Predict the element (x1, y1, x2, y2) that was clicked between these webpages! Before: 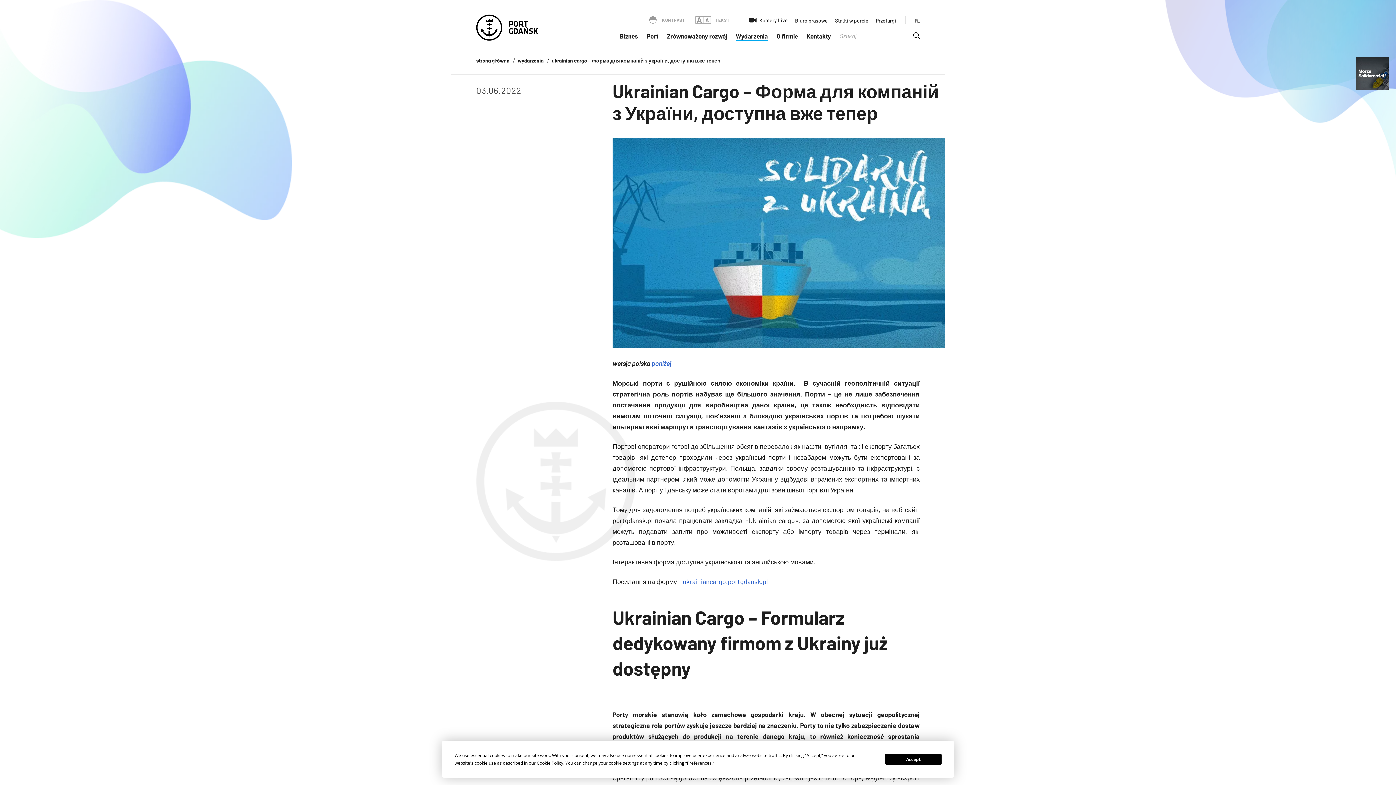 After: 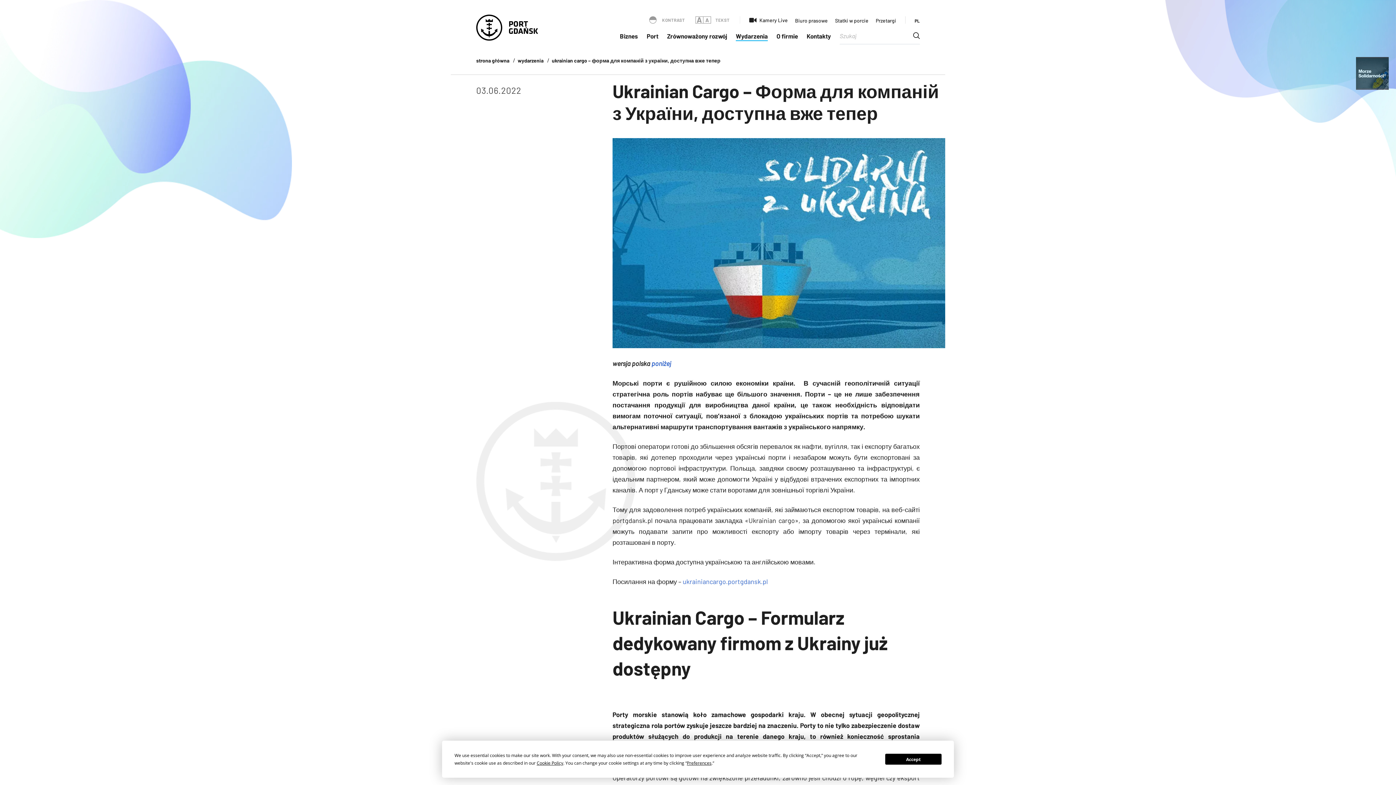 Action: bbox: (1356, 57, 1389, 89)